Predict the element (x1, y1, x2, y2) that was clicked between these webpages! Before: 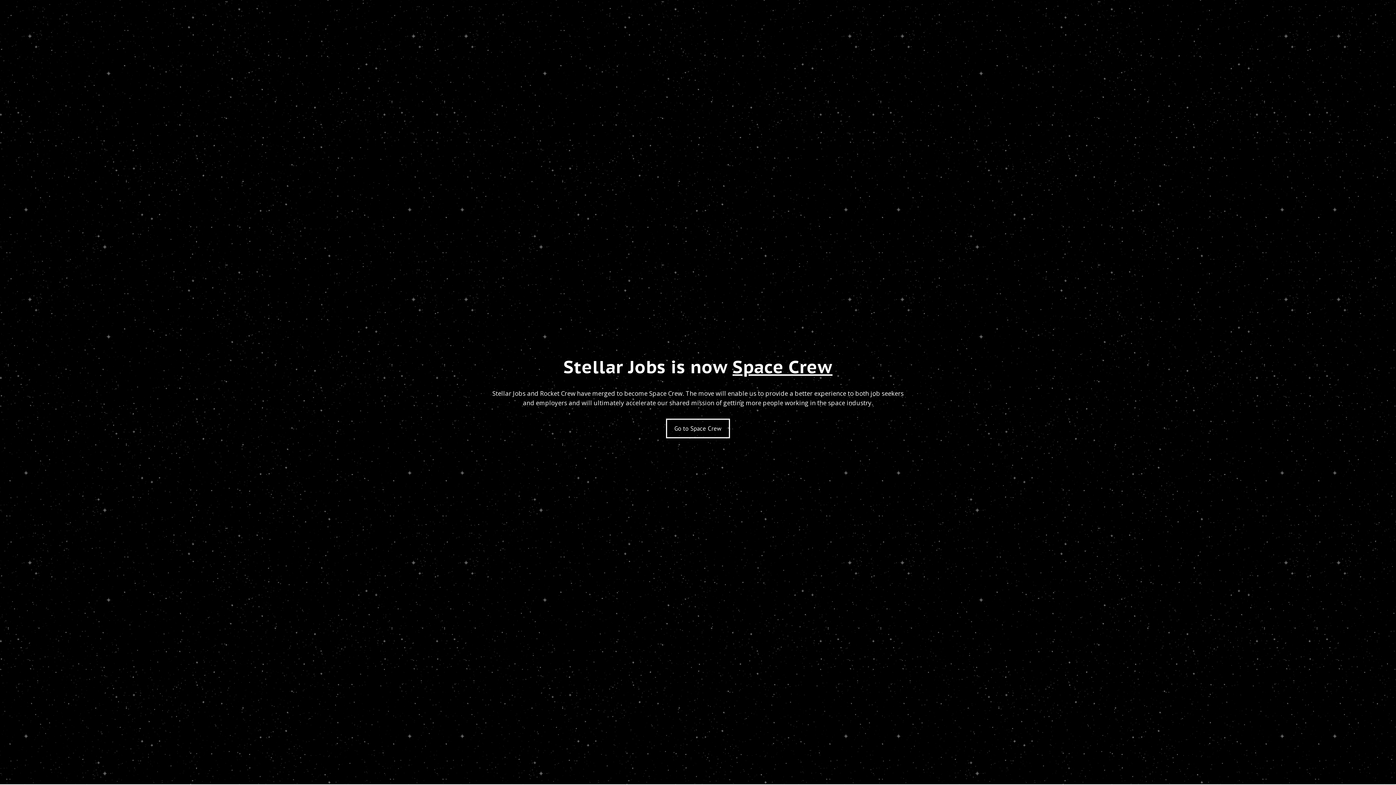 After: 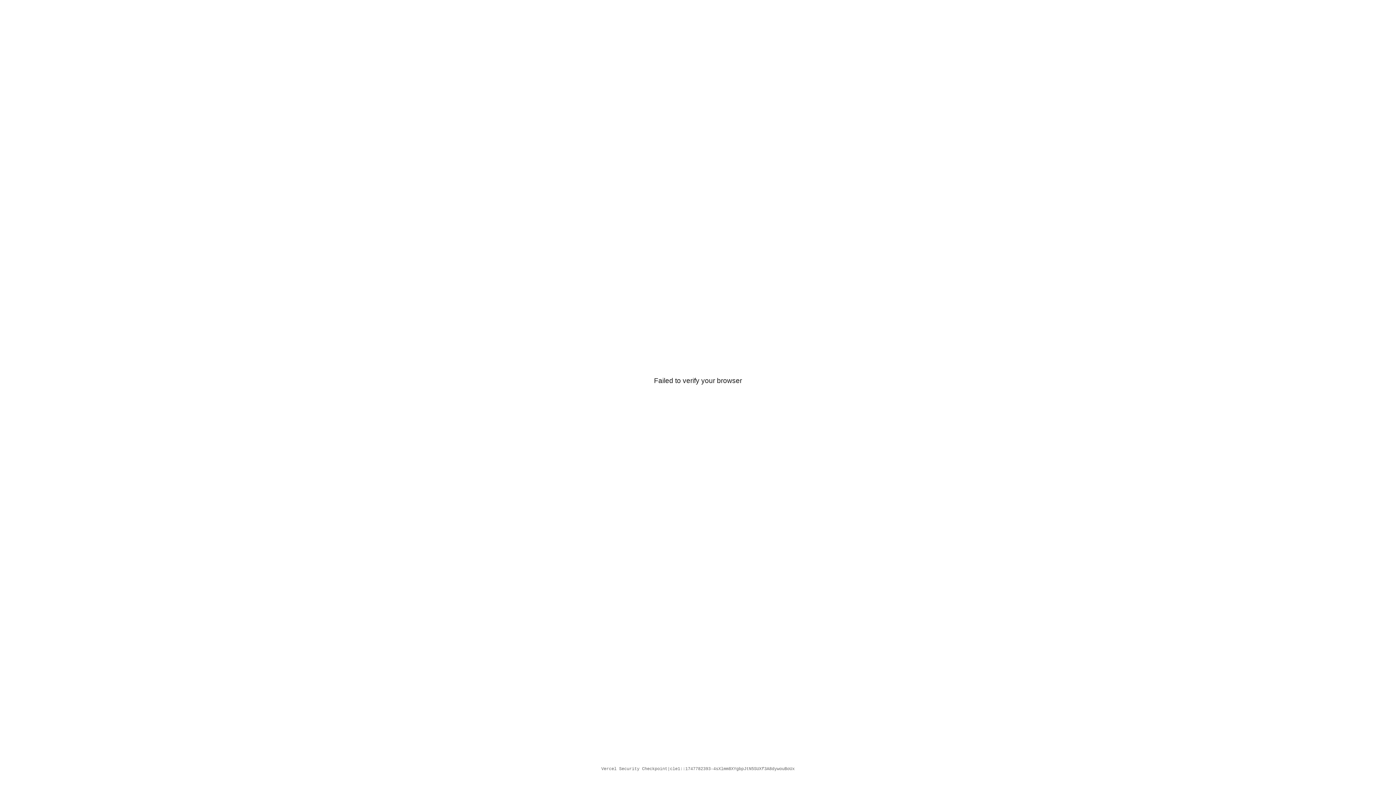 Action: bbox: (666, 418, 730, 438) label: Go to Space Crew